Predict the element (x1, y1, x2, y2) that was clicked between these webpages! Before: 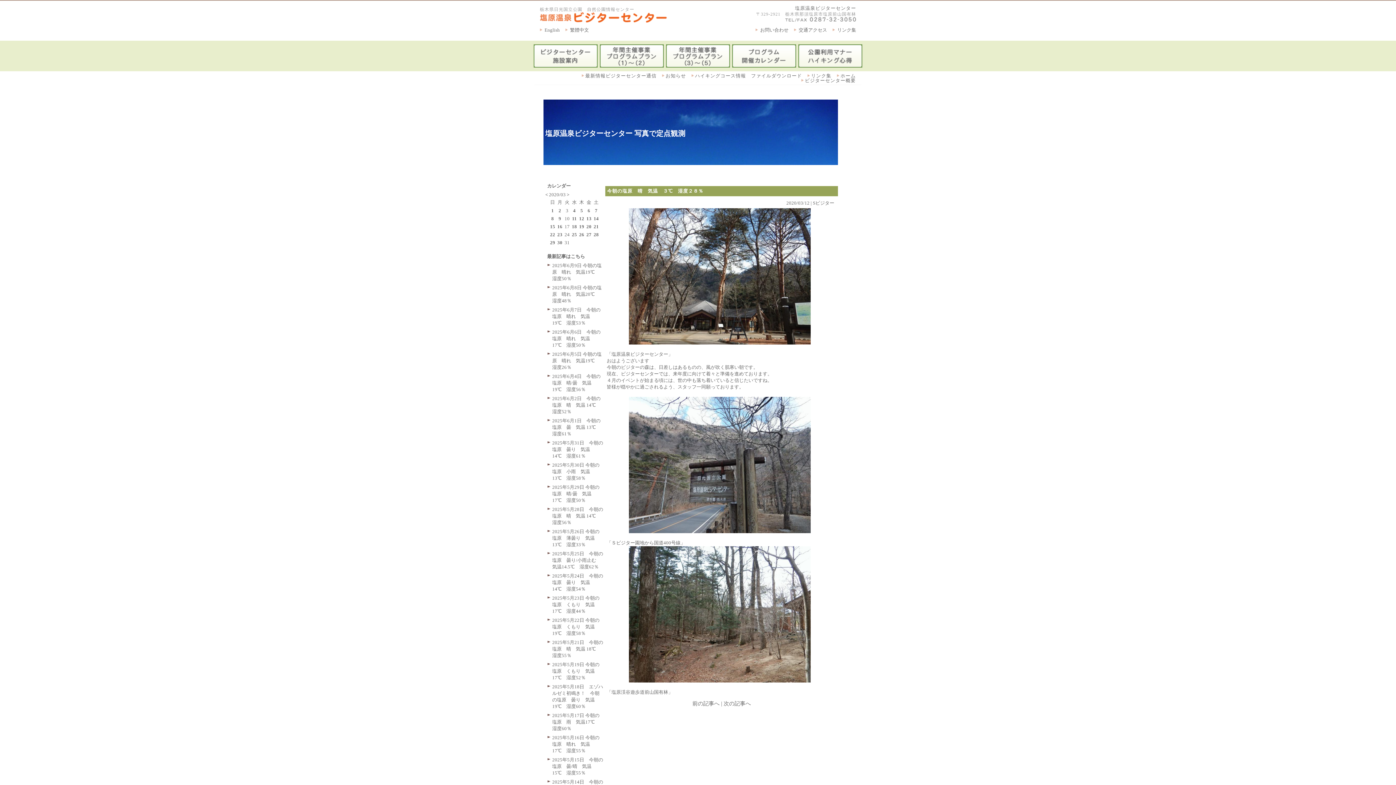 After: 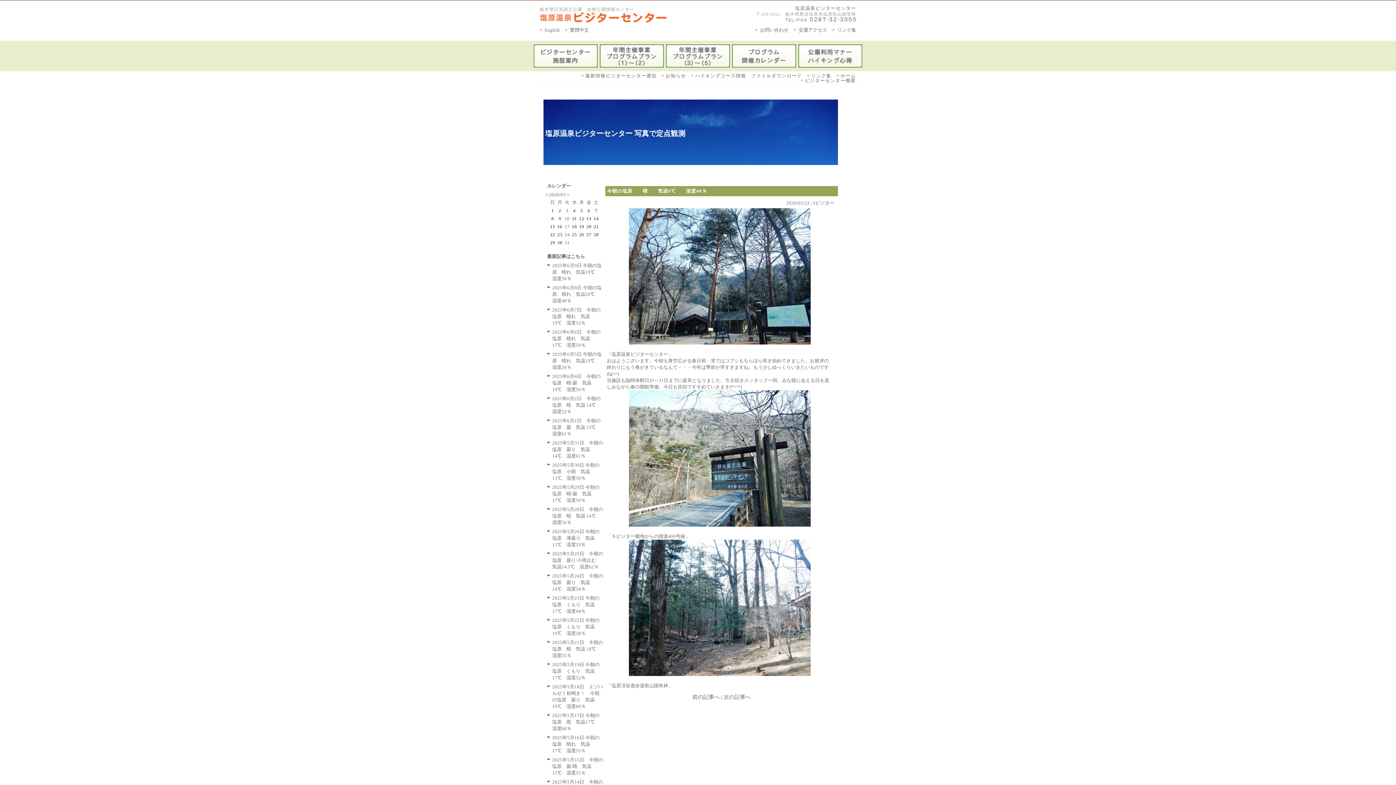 Action: label: 22 bbox: (550, 232, 555, 237)